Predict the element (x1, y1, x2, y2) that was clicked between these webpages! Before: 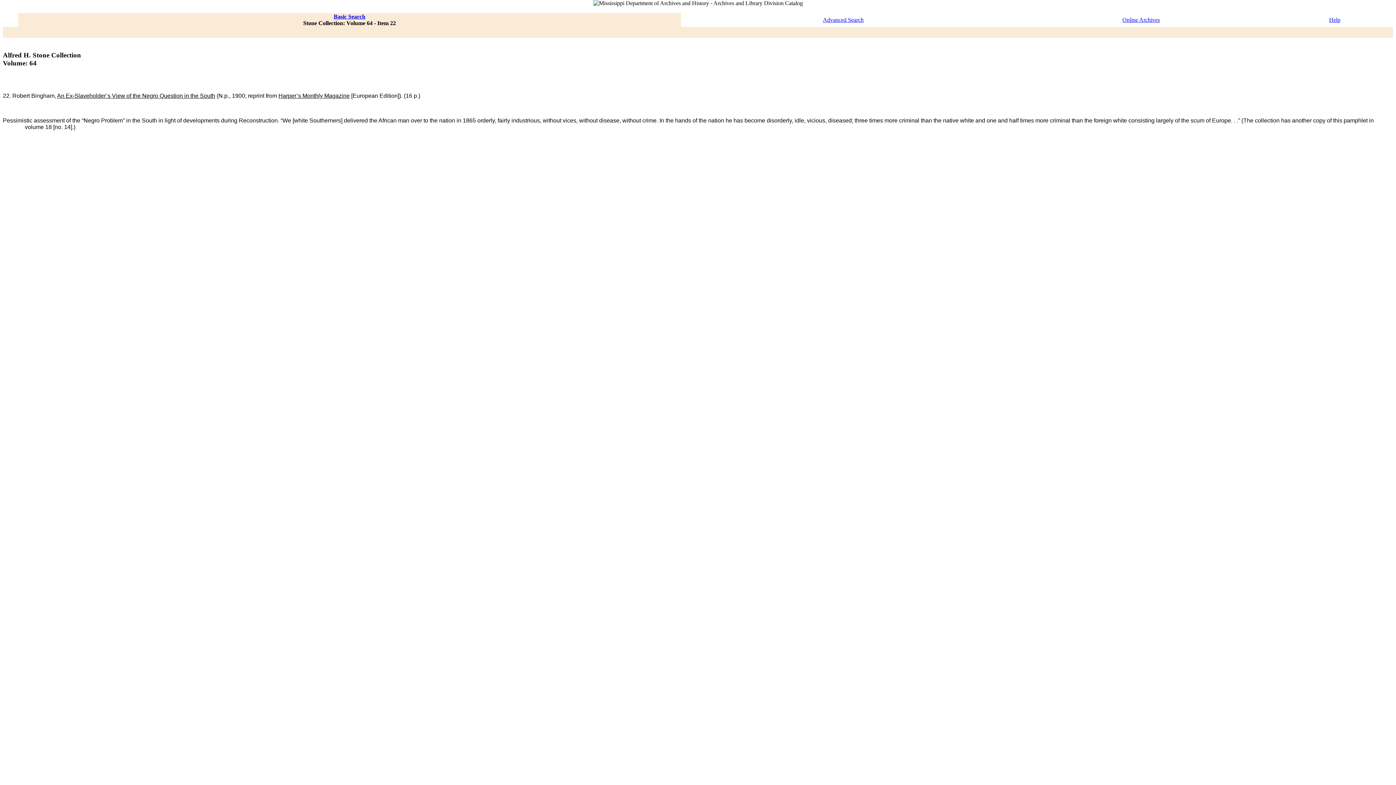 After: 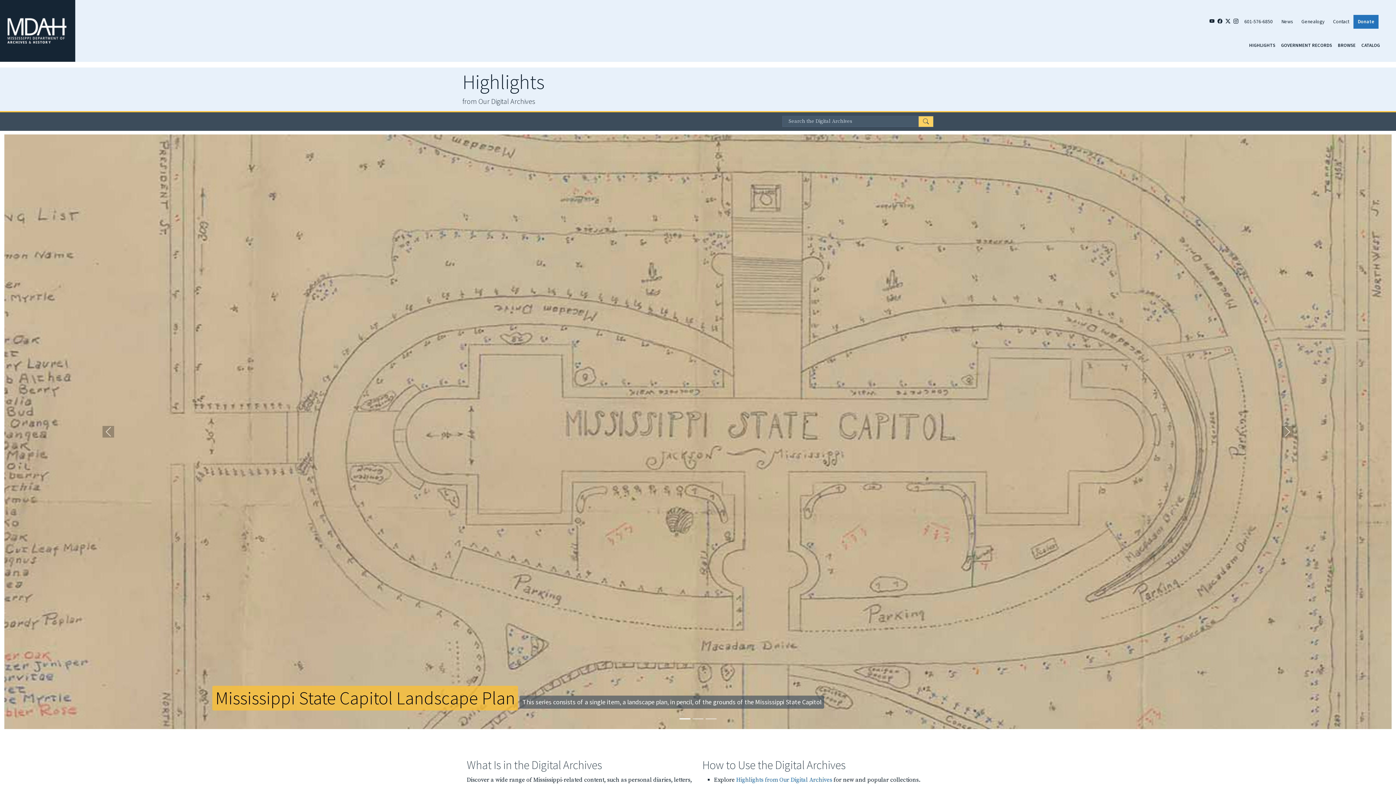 Action: bbox: (1122, 16, 1160, 22) label: Online Archives